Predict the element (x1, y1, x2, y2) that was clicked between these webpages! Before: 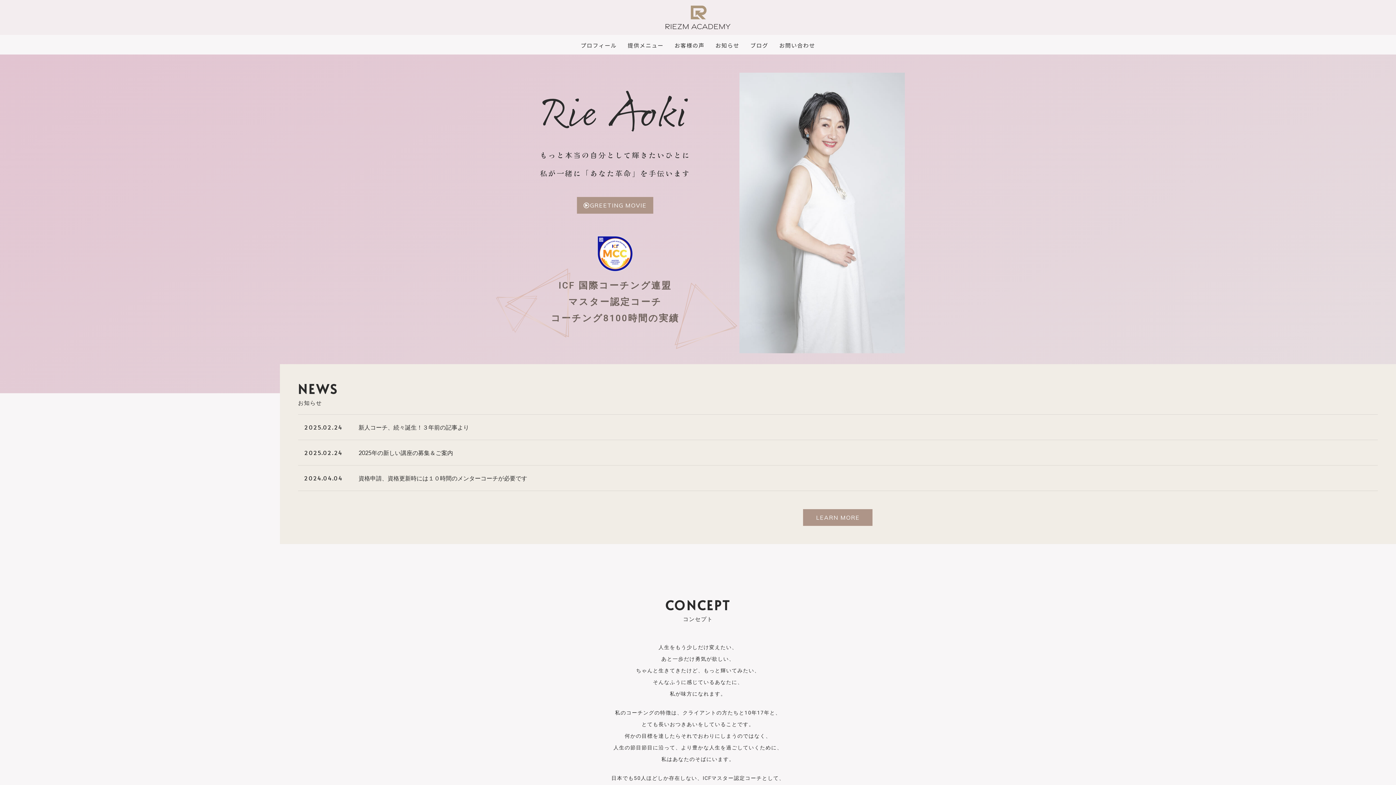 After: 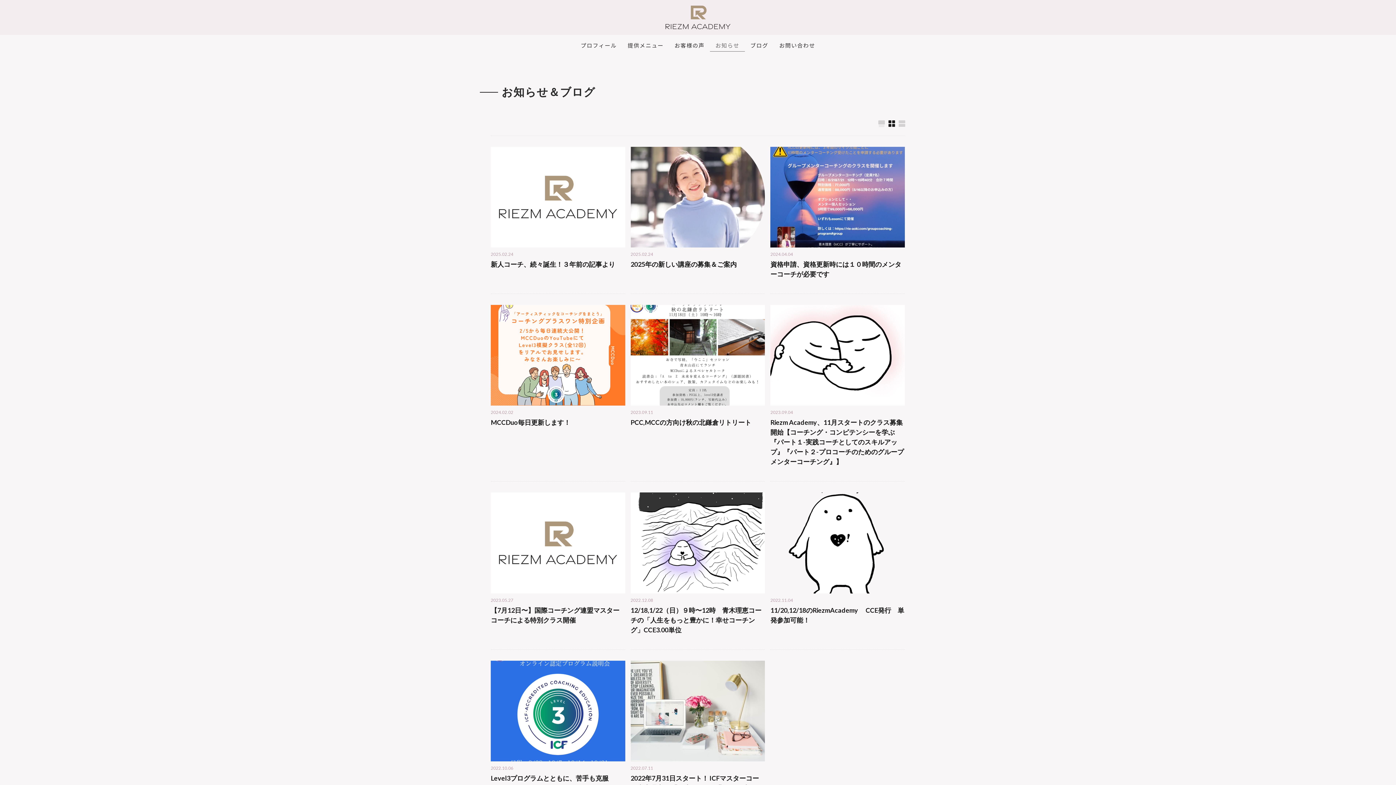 Action: bbox: (710, 36, 745, 51) label: お知らせ